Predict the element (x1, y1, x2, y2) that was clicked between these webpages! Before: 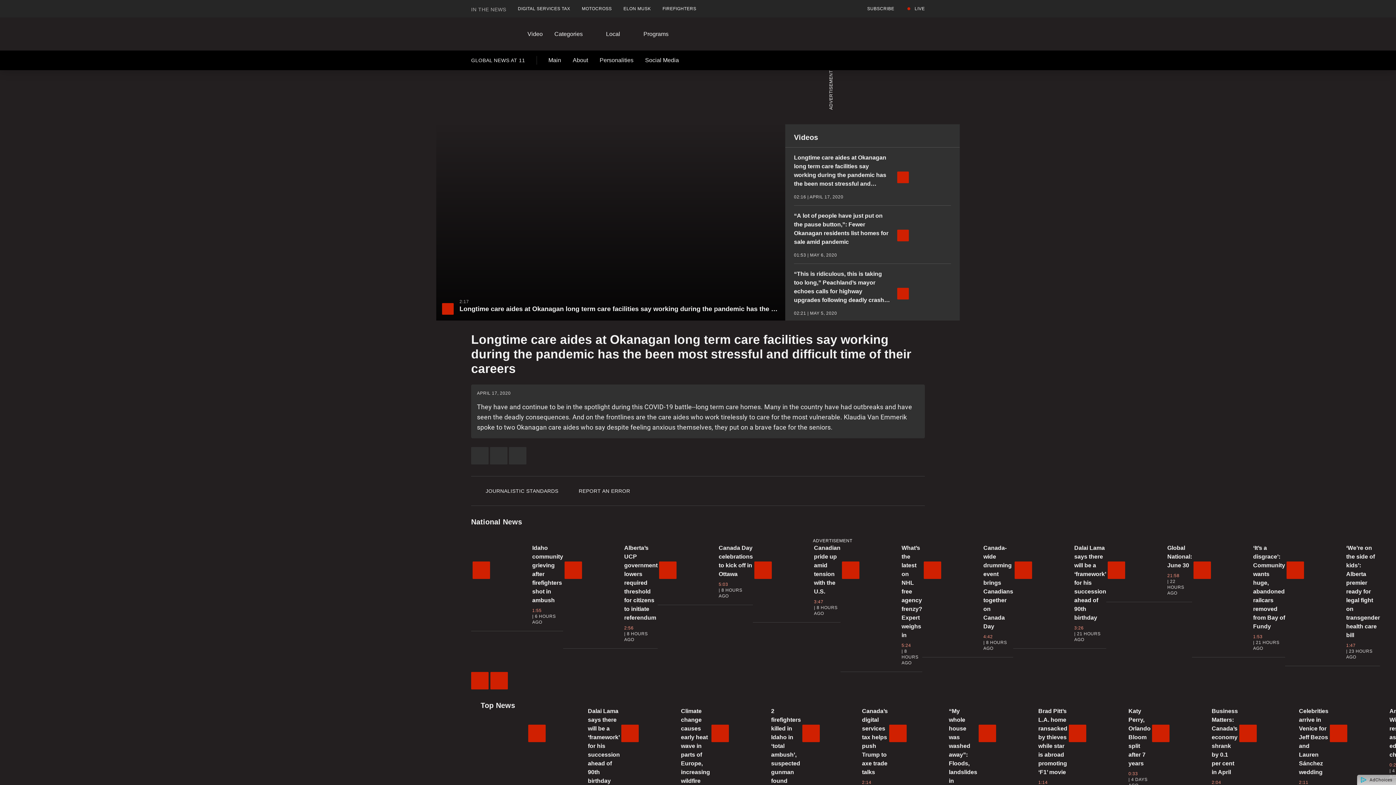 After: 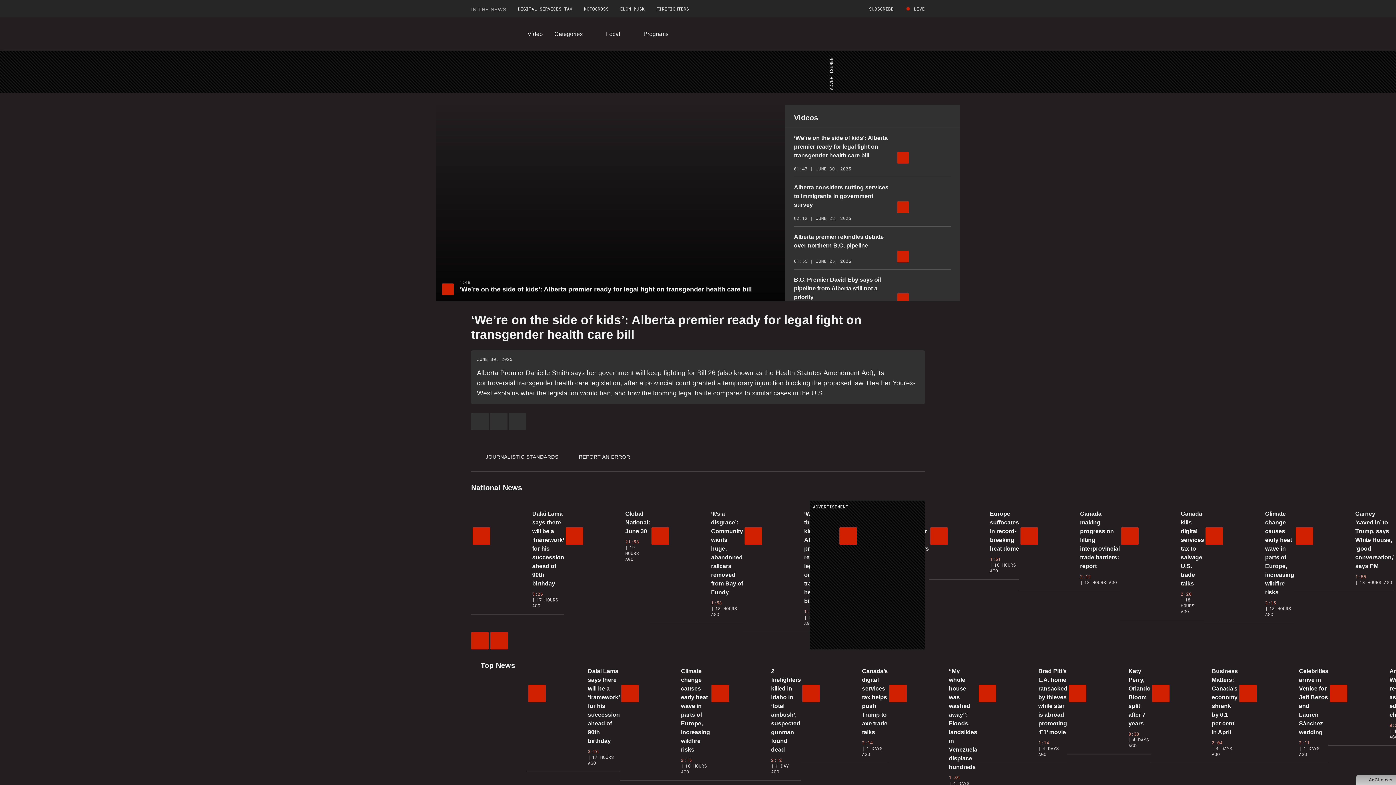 Action: label: ‘We’re on the side of kids’: Alberta premier ready for legal fight on transgender health care bill
1:47
23 HOURS AGO bbox: (1285, 538, 1380, 666)